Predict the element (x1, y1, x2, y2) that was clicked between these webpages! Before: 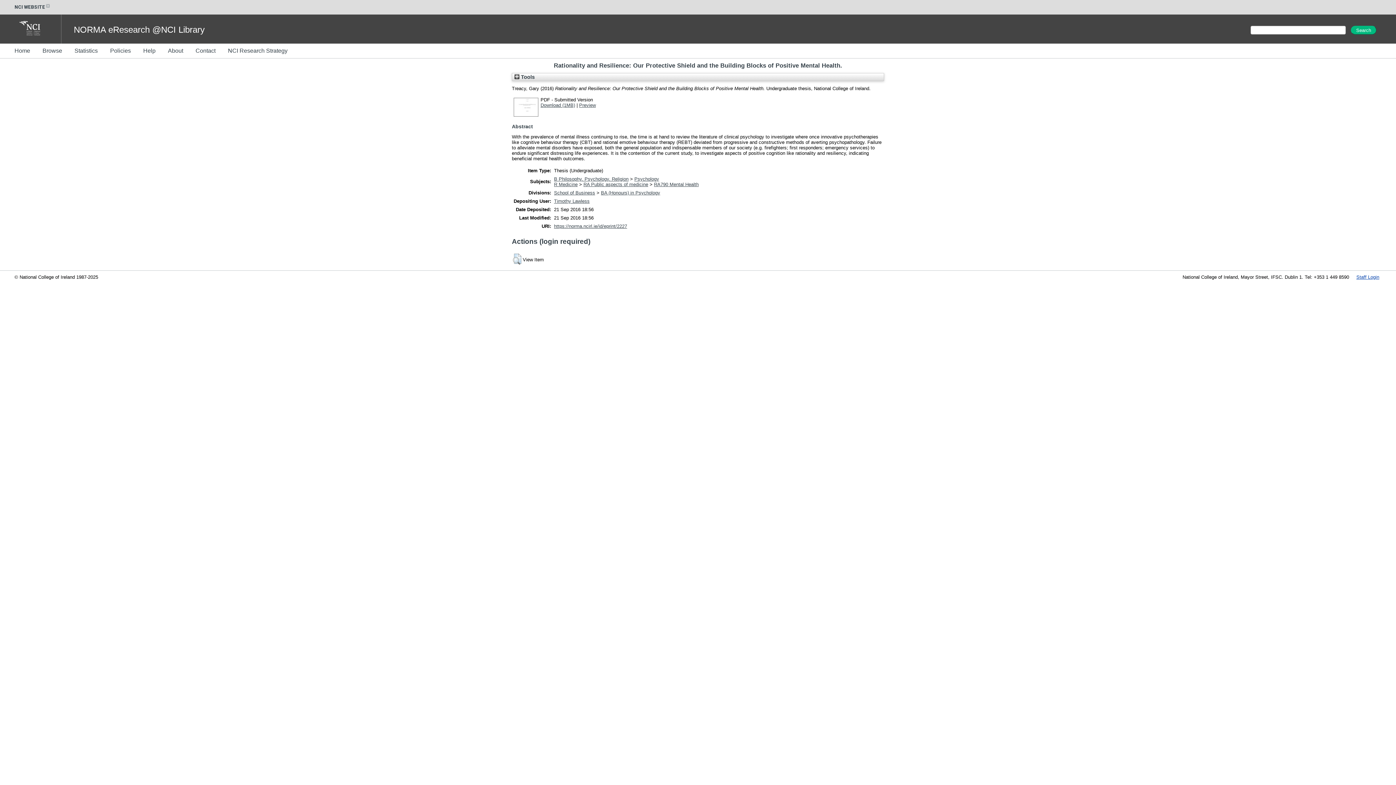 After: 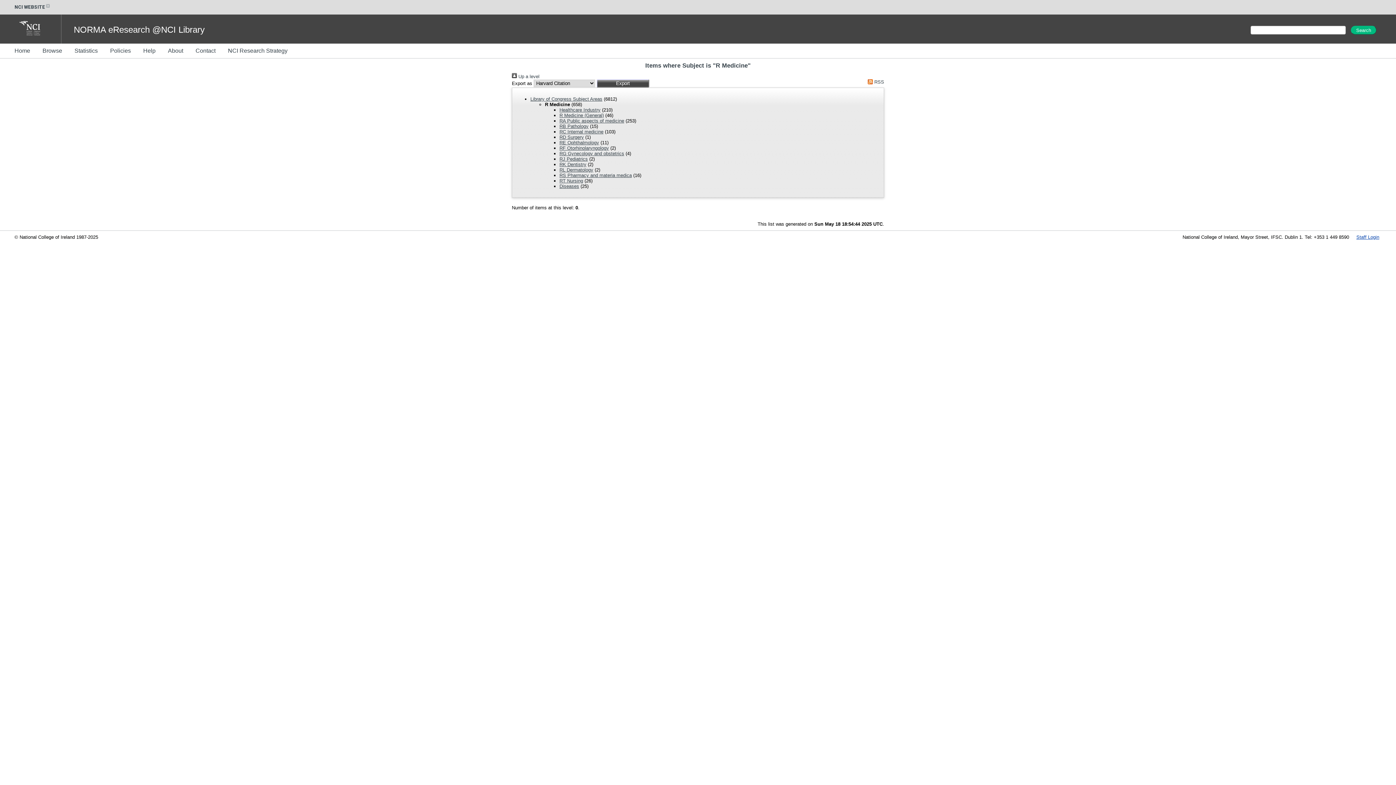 Action: label: R Medicine bbox: (554, 181, 577, 187)